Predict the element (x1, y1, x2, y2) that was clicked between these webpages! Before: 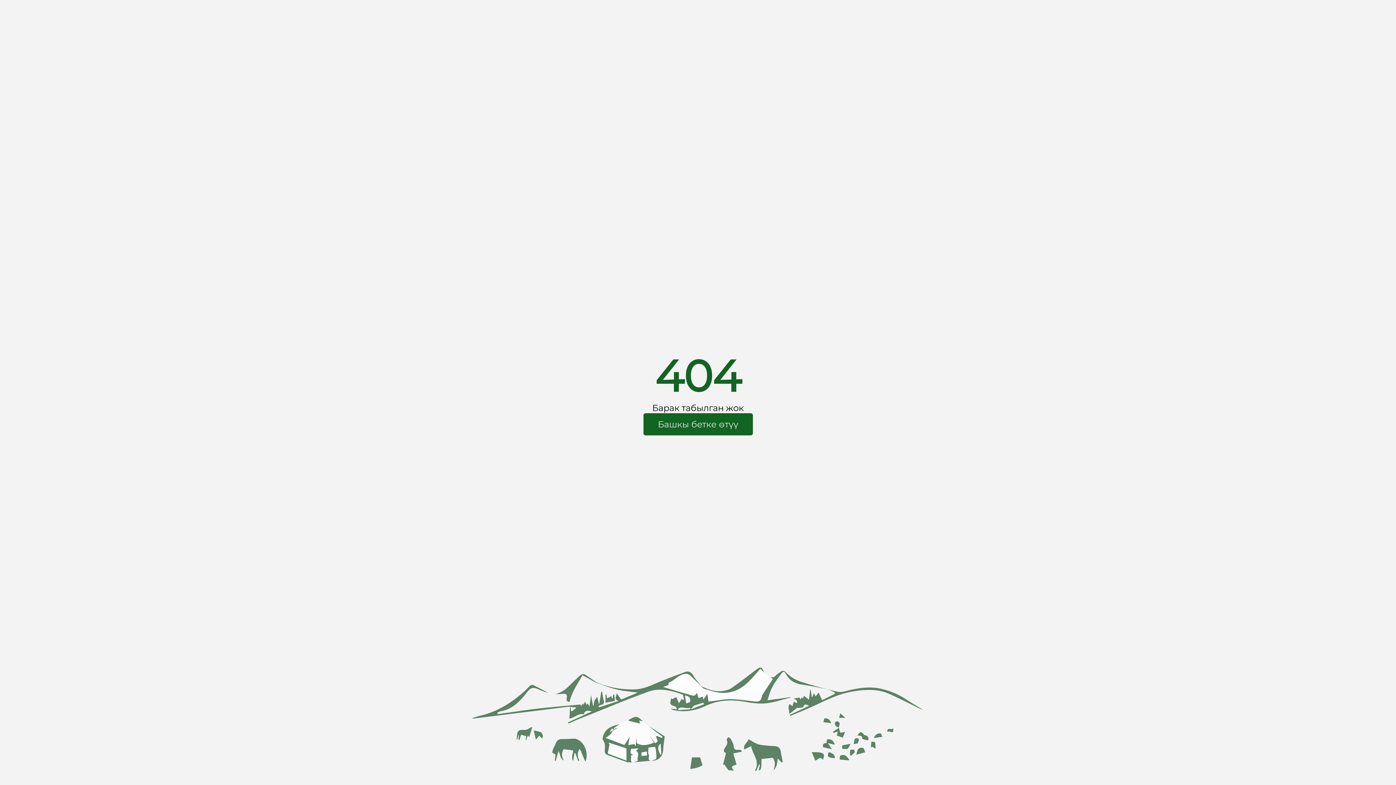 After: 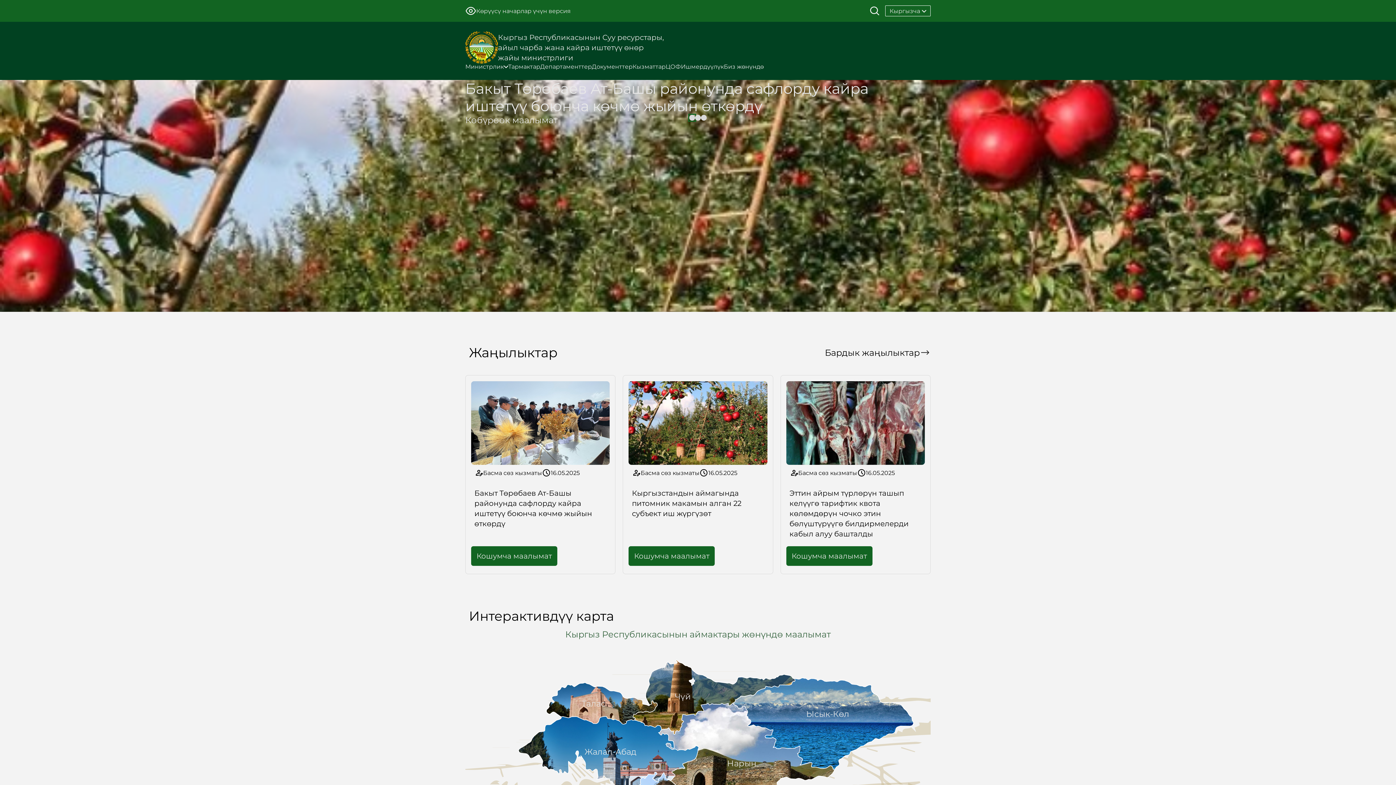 Action: label: button bbox: (643, 413, 752, 435)